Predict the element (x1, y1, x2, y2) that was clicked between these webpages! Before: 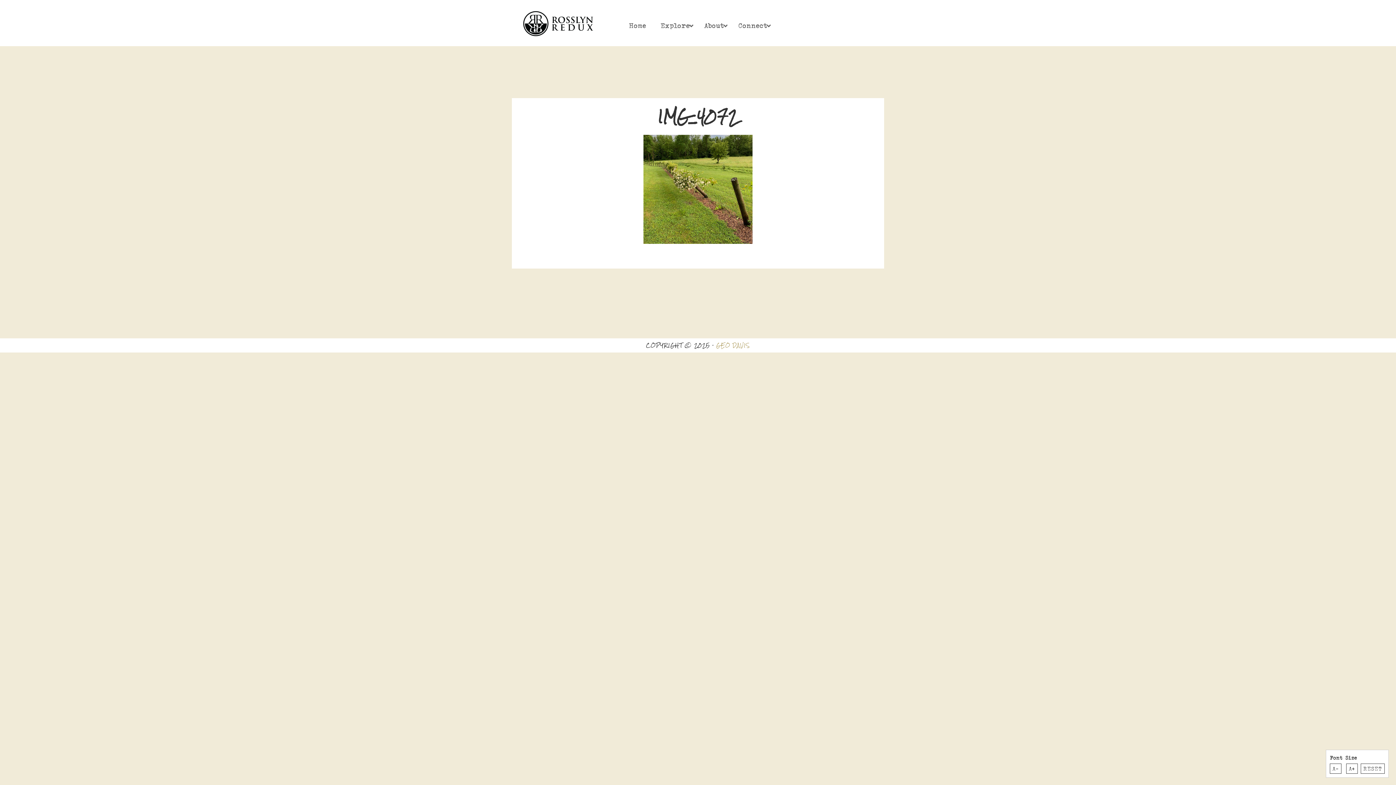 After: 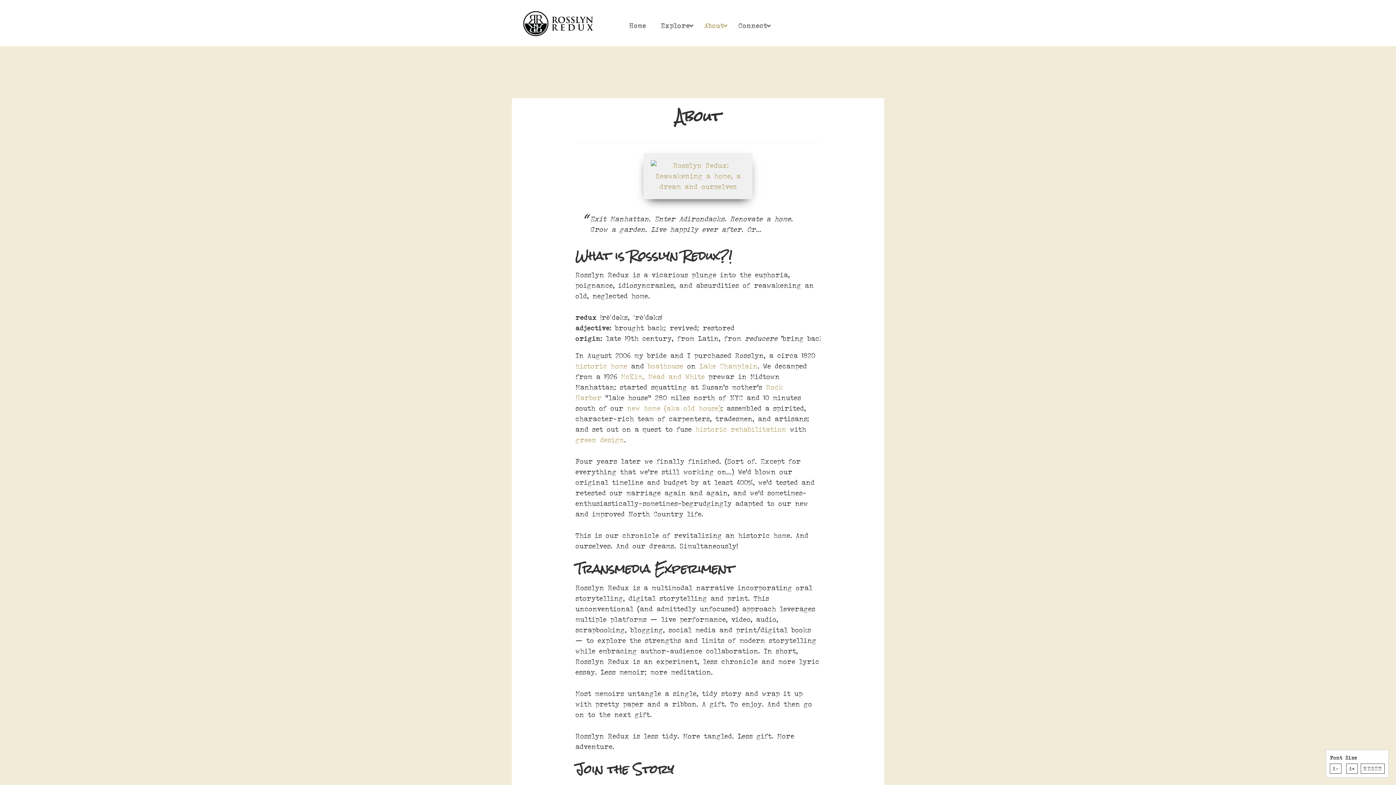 Action: bbox: (697, 8, 731, 43) label: About